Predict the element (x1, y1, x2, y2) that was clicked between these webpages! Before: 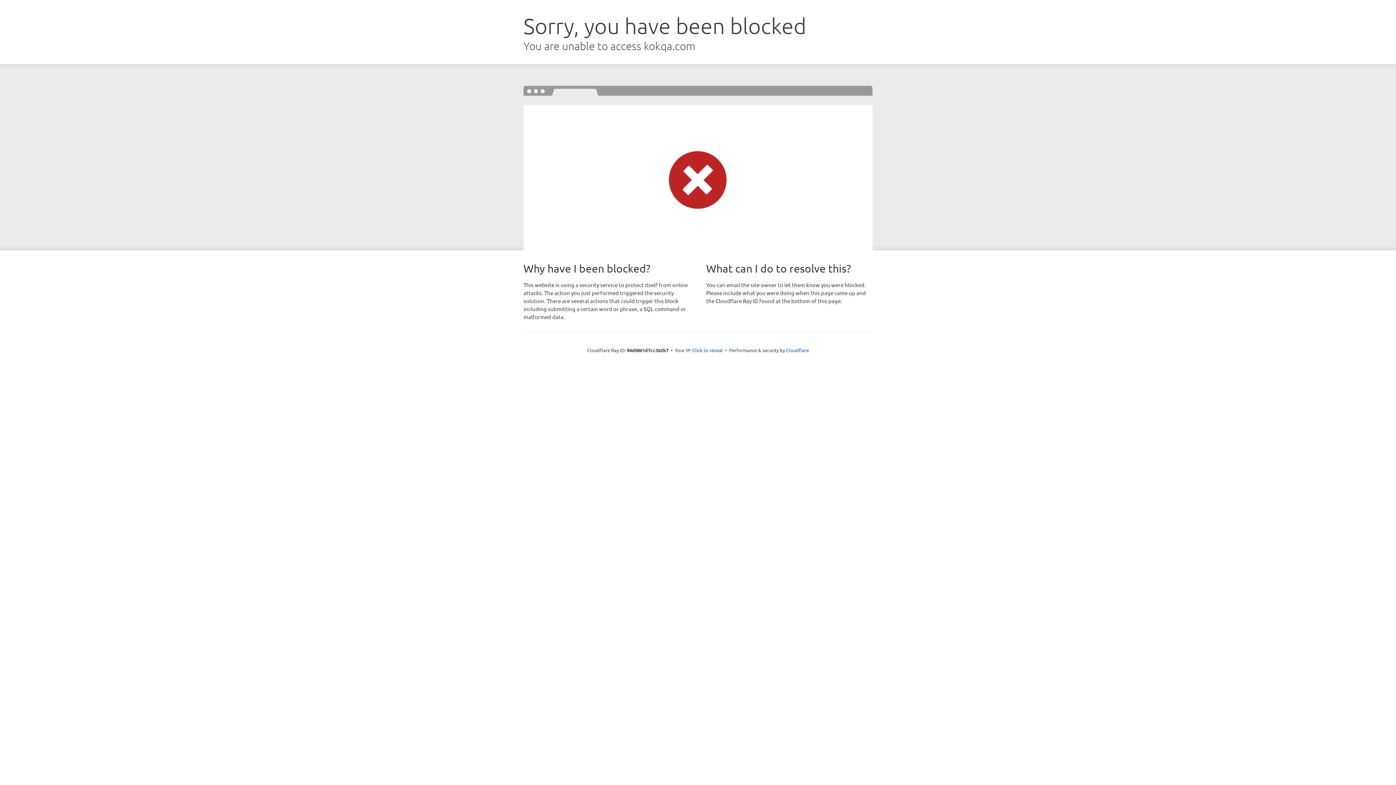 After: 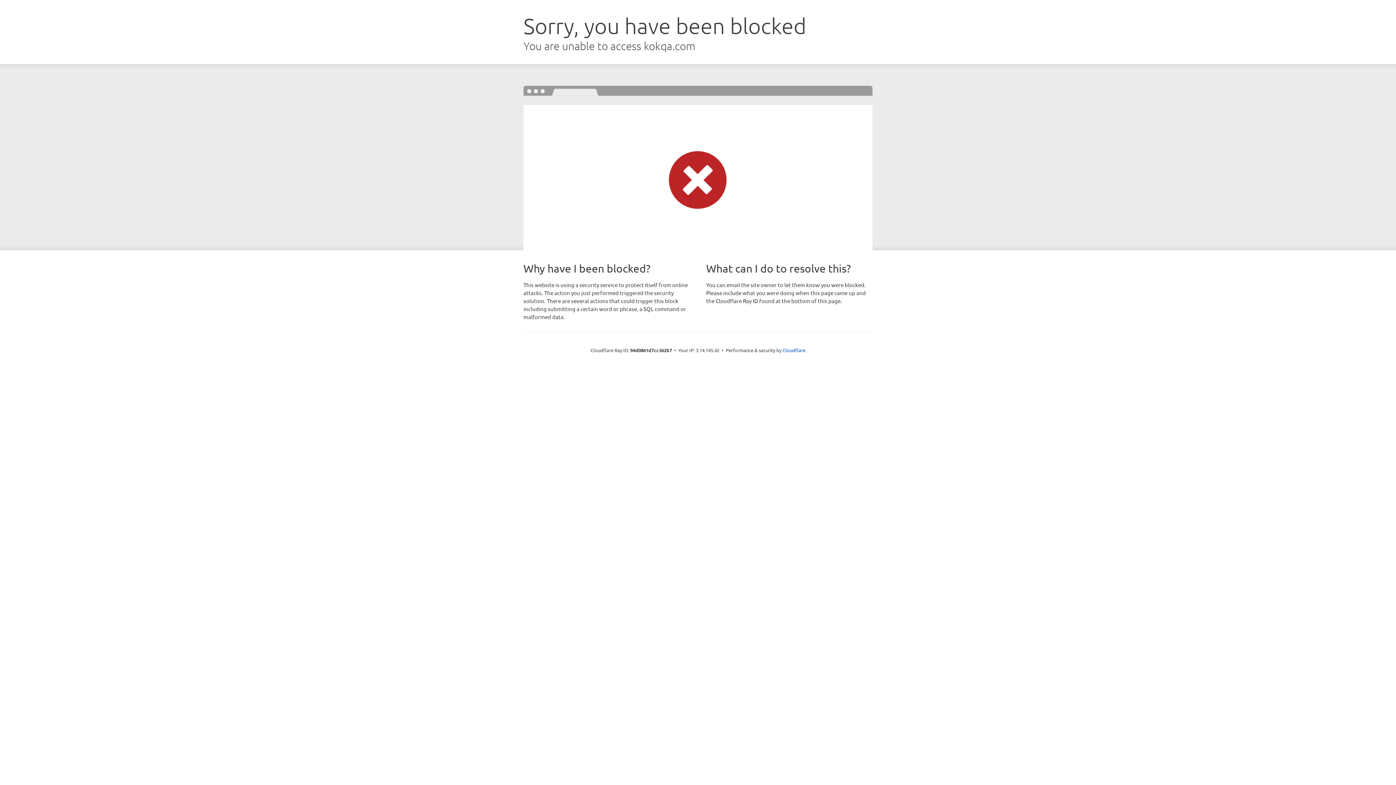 Action: bbox: (692, 346, 723, 353) label: Click to reveal